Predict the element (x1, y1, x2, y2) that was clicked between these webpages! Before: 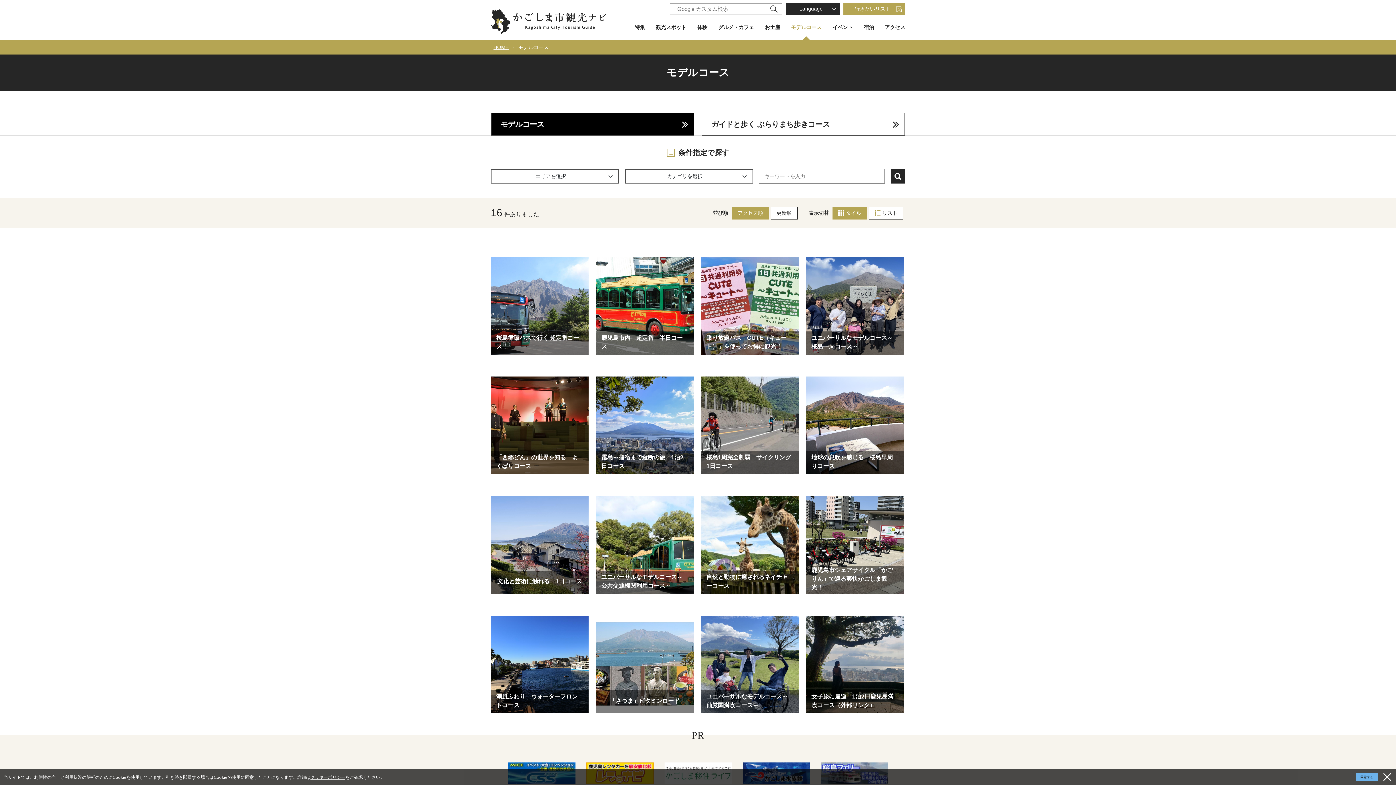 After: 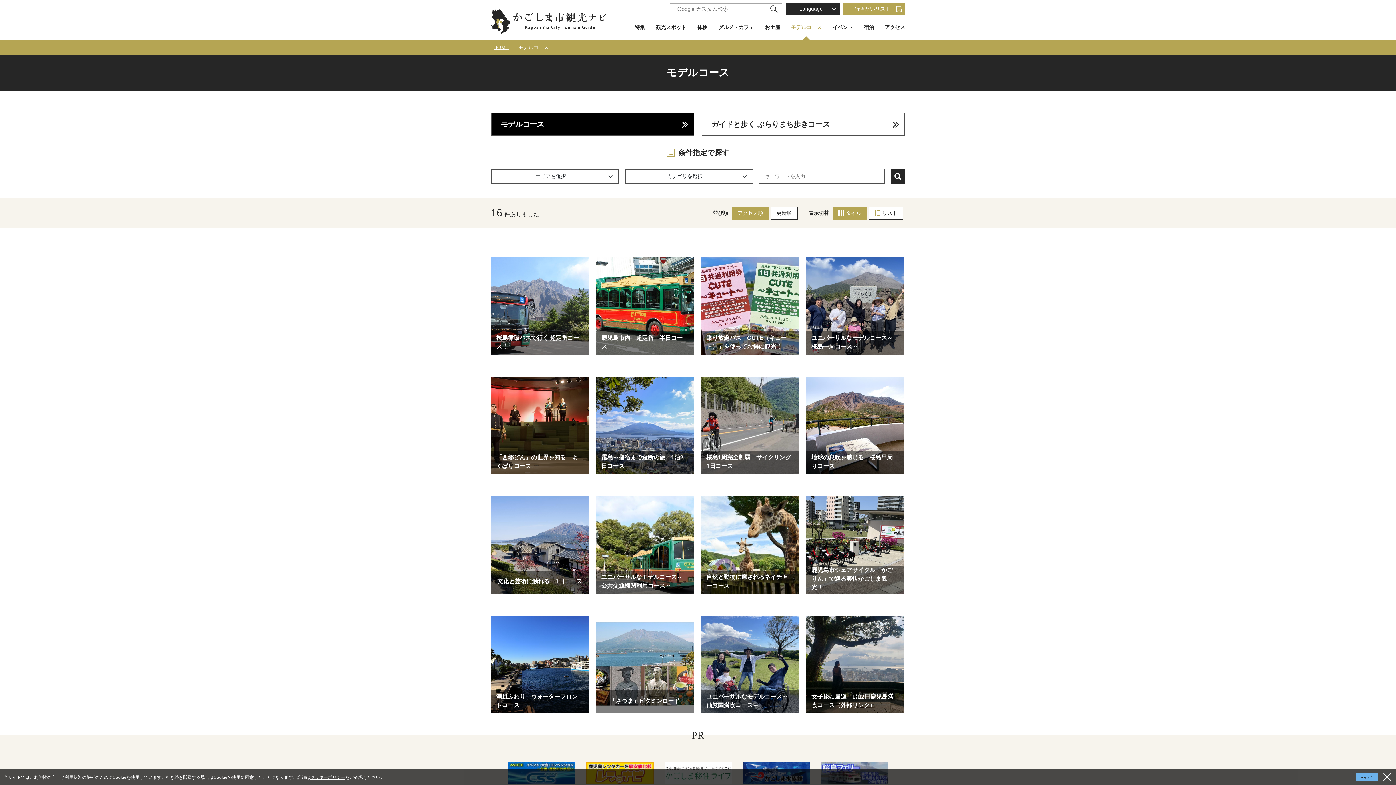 Action: label: アクセス順 bbox: (732, 206, 769, 219)